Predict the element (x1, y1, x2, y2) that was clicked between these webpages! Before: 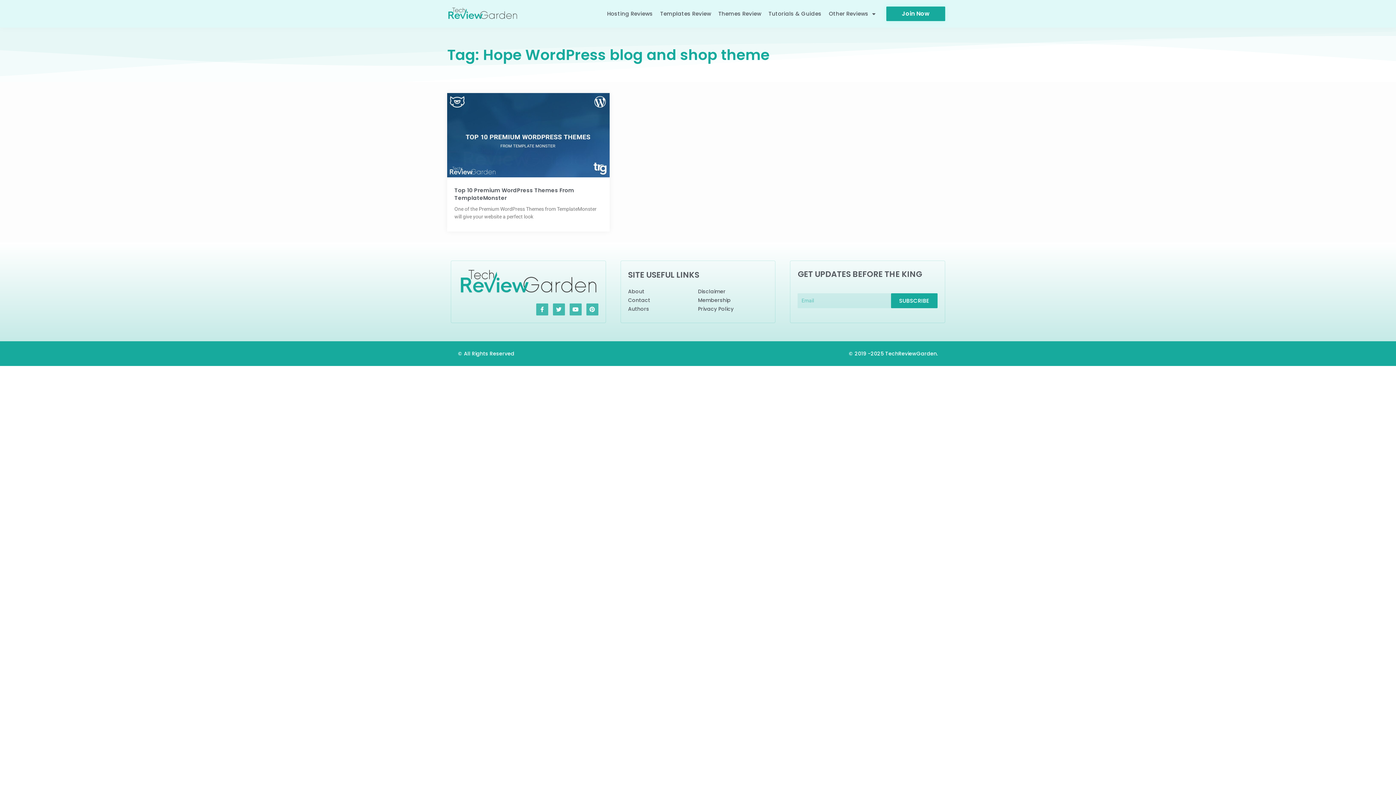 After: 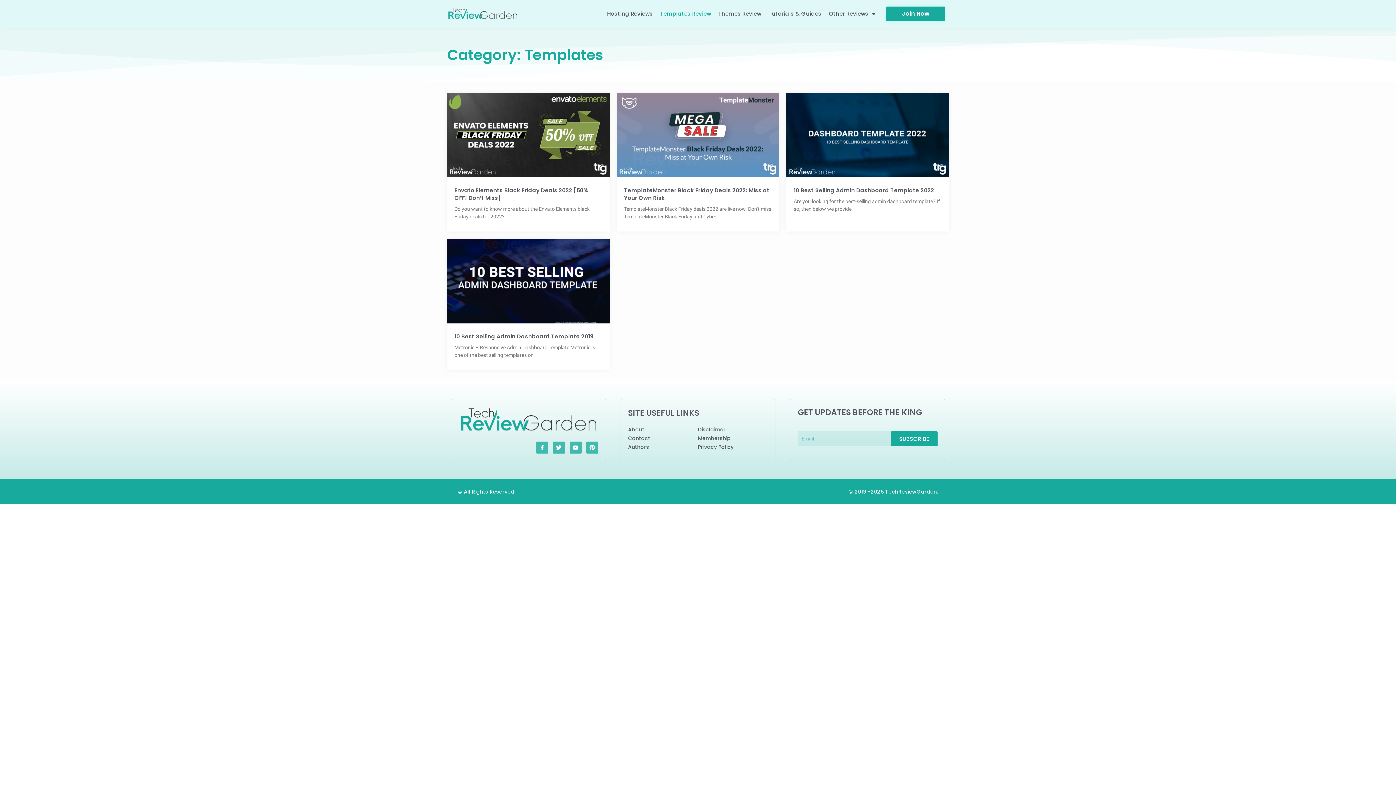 Action: bbox: (660, 6, 711, 21) label: Templates Review